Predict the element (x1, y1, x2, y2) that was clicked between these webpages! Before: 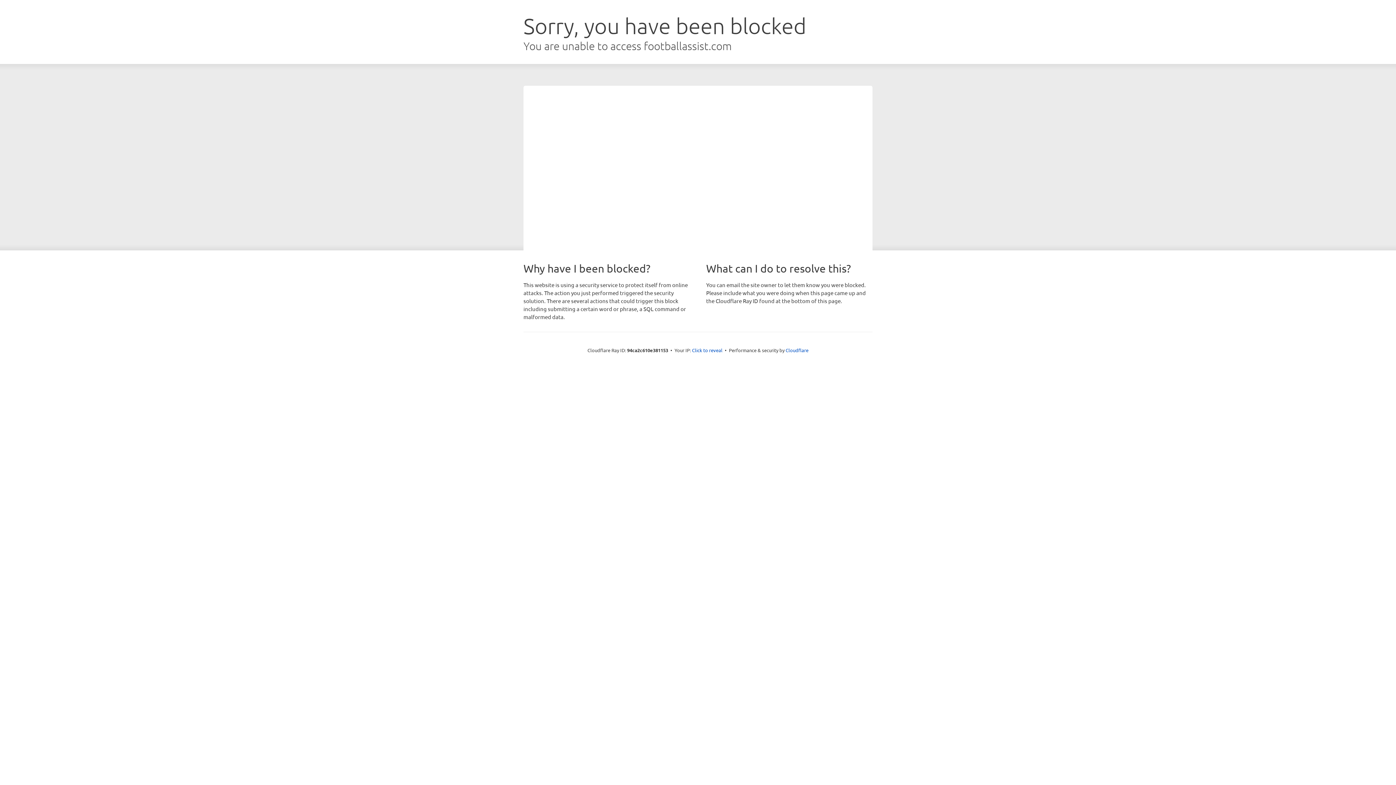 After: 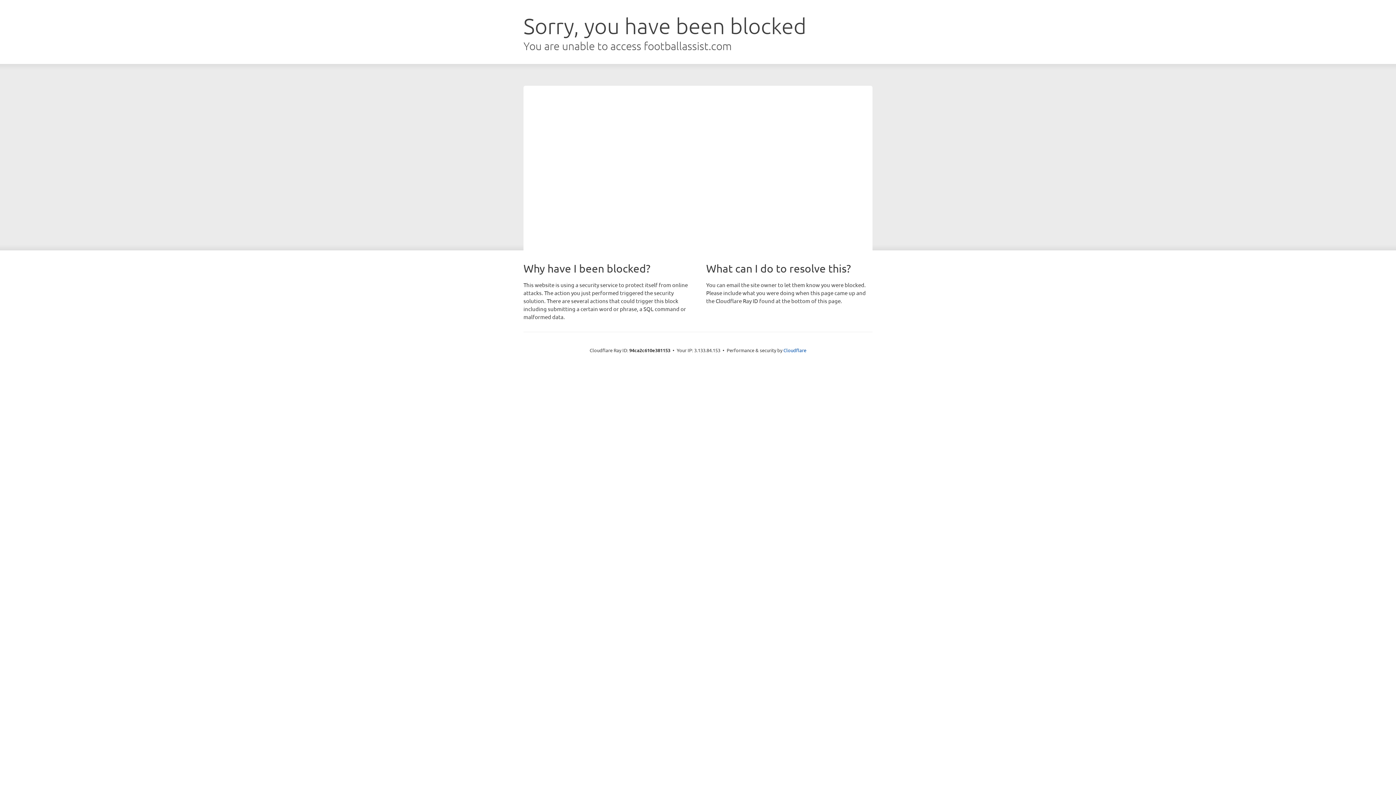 Action: bbox: (692, 346, 722, 353) label: Click to reveal